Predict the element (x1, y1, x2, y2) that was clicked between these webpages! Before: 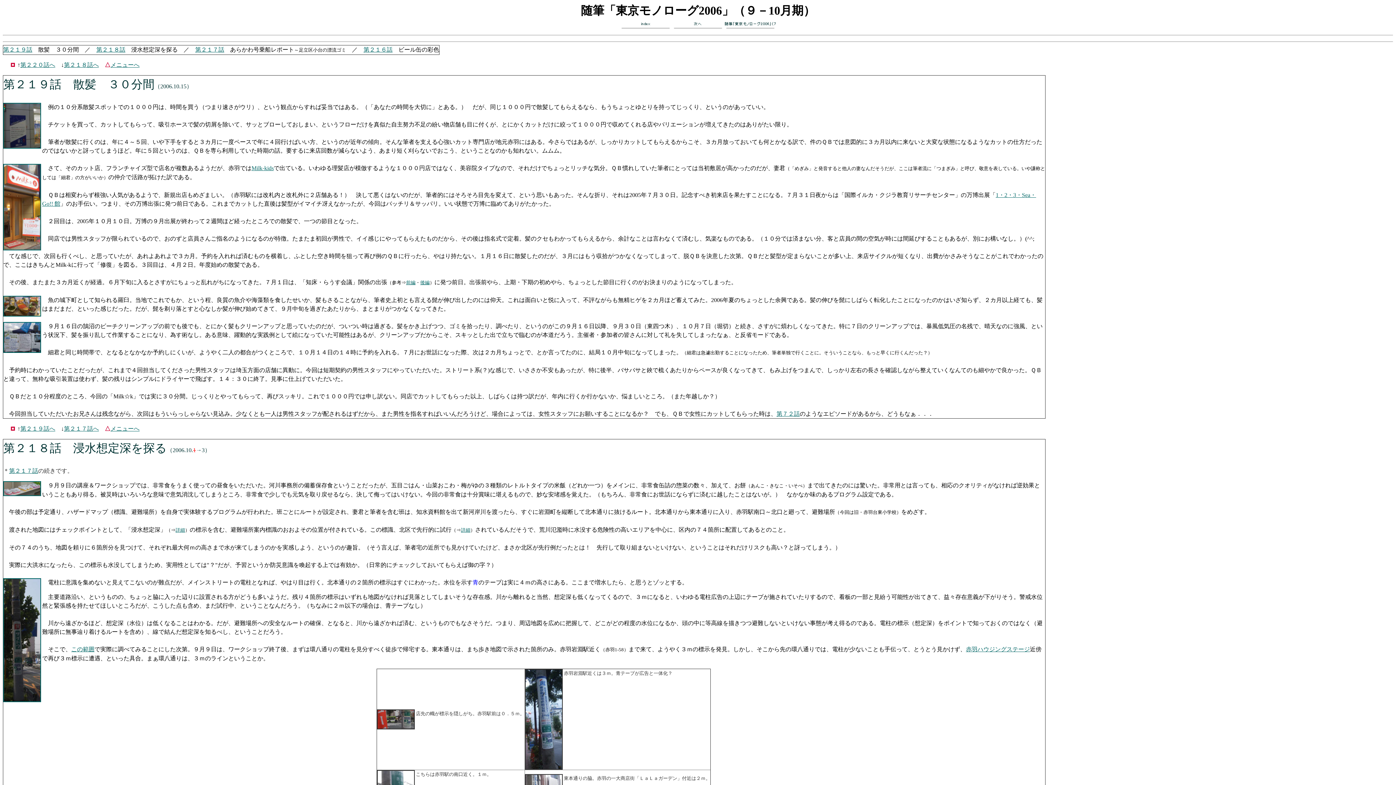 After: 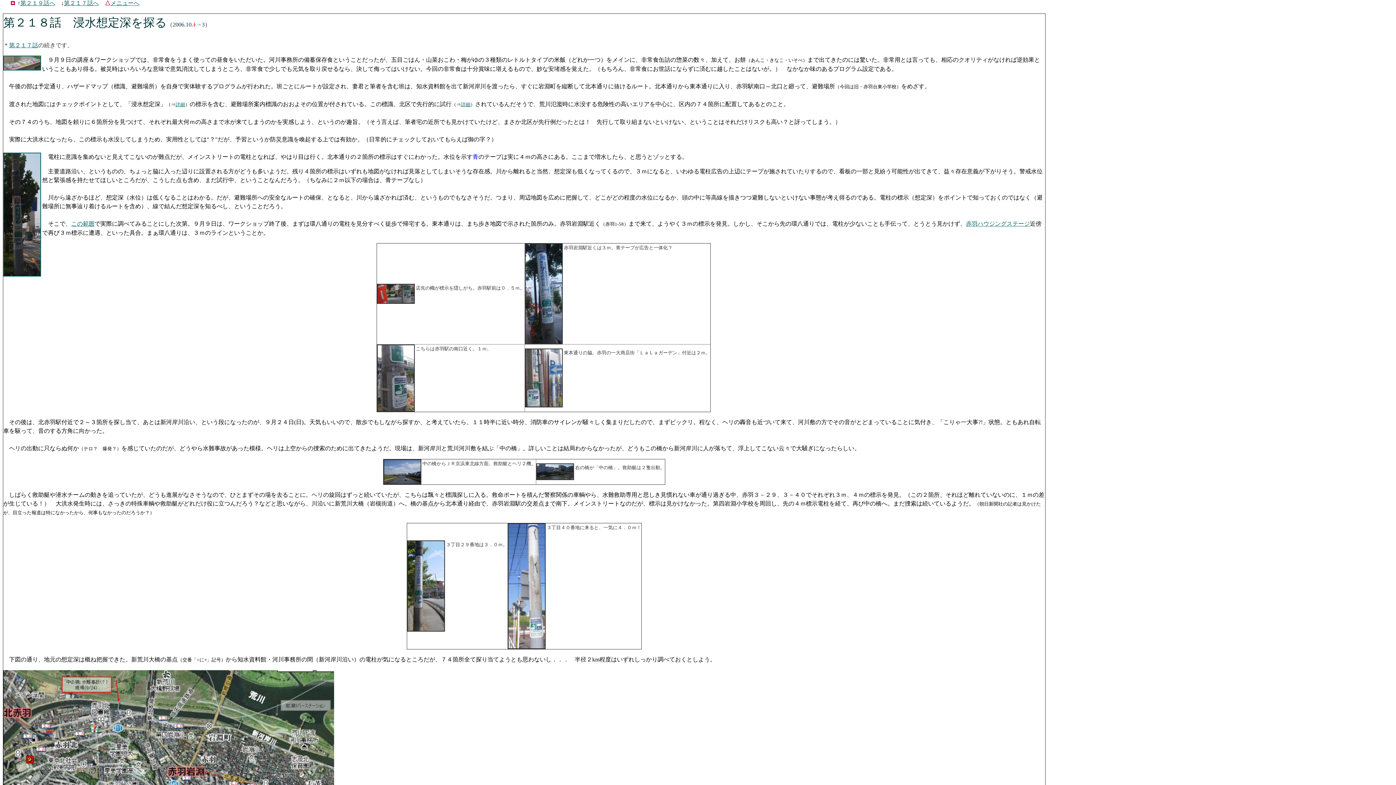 Action: label: 第２１８話 bbox: (96, 46, 125, 52)